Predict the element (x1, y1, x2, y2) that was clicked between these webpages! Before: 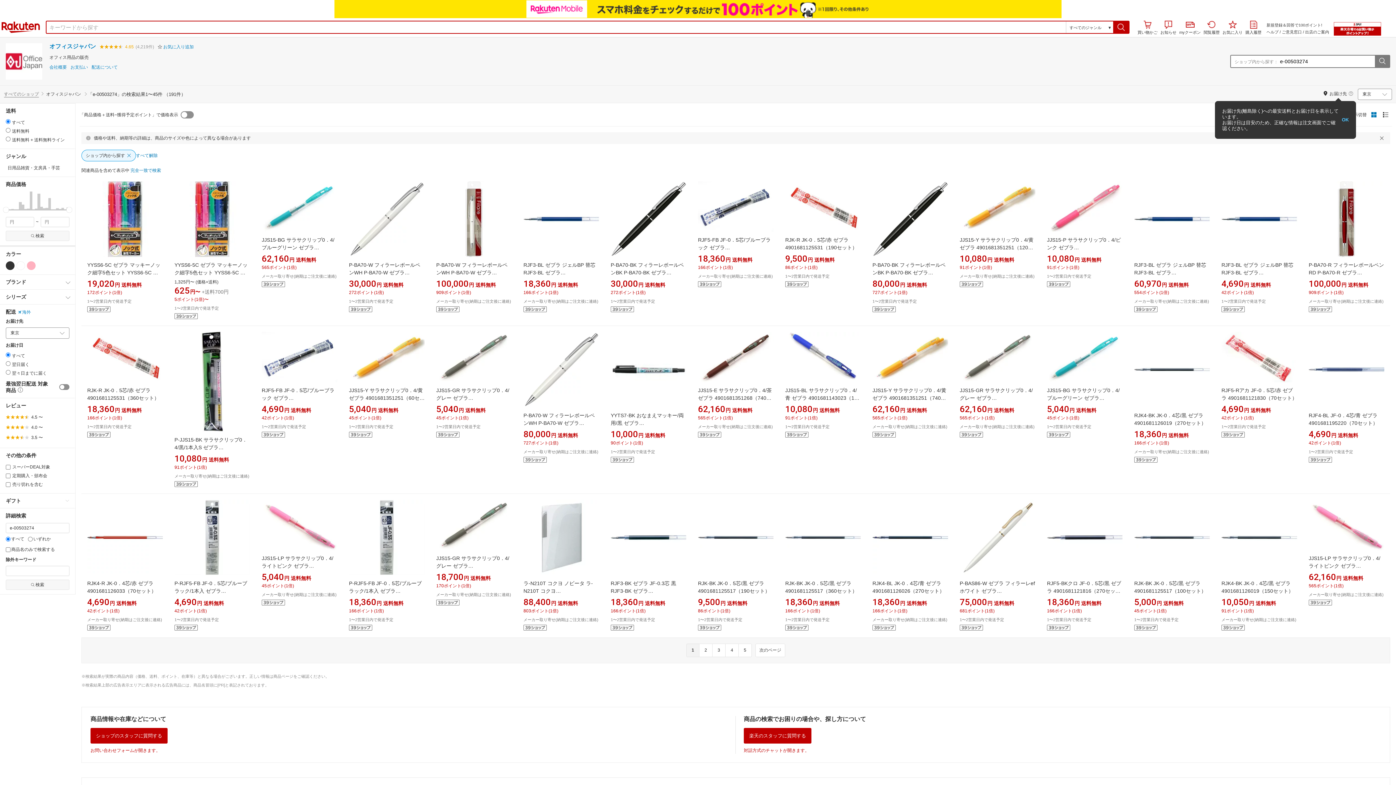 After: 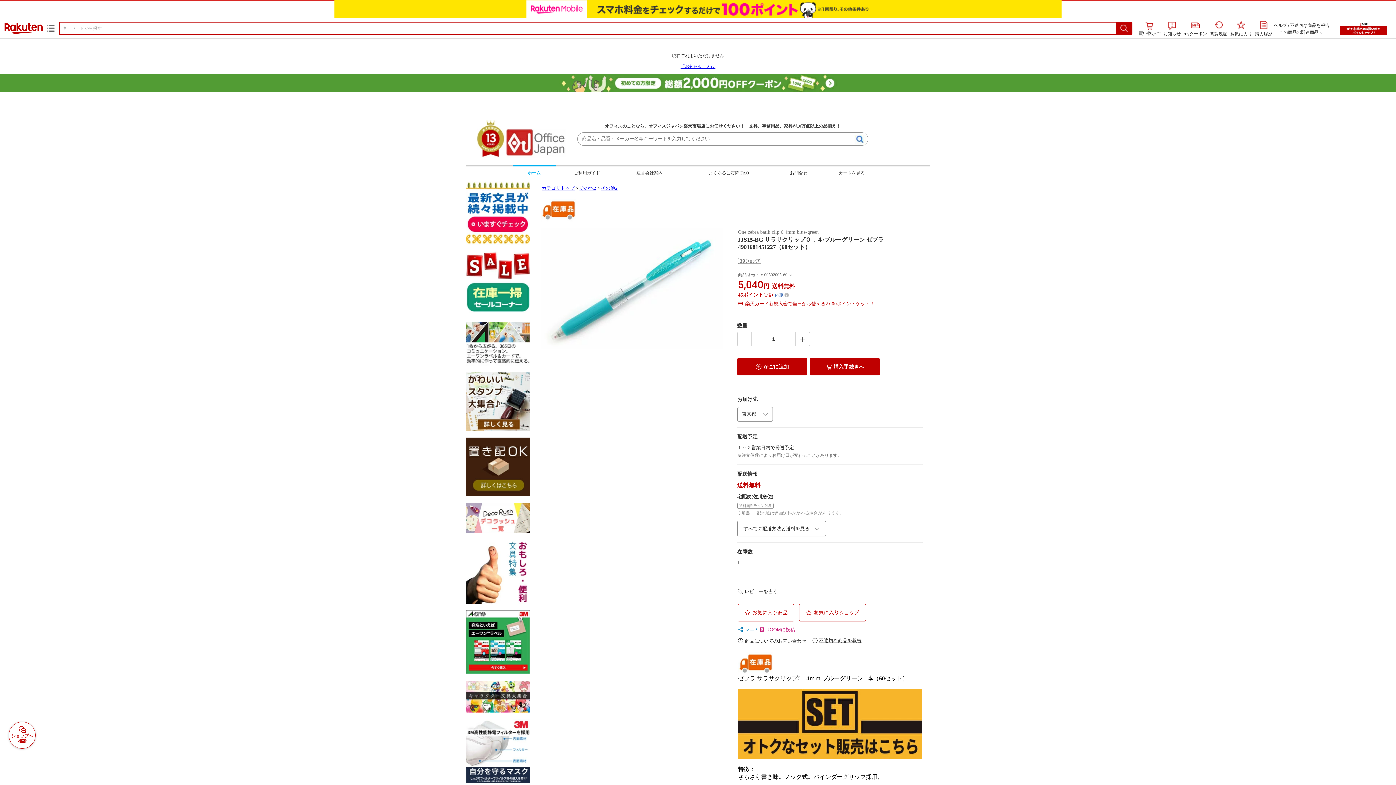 Action: bbox: (1047, 313, 1122, 364)